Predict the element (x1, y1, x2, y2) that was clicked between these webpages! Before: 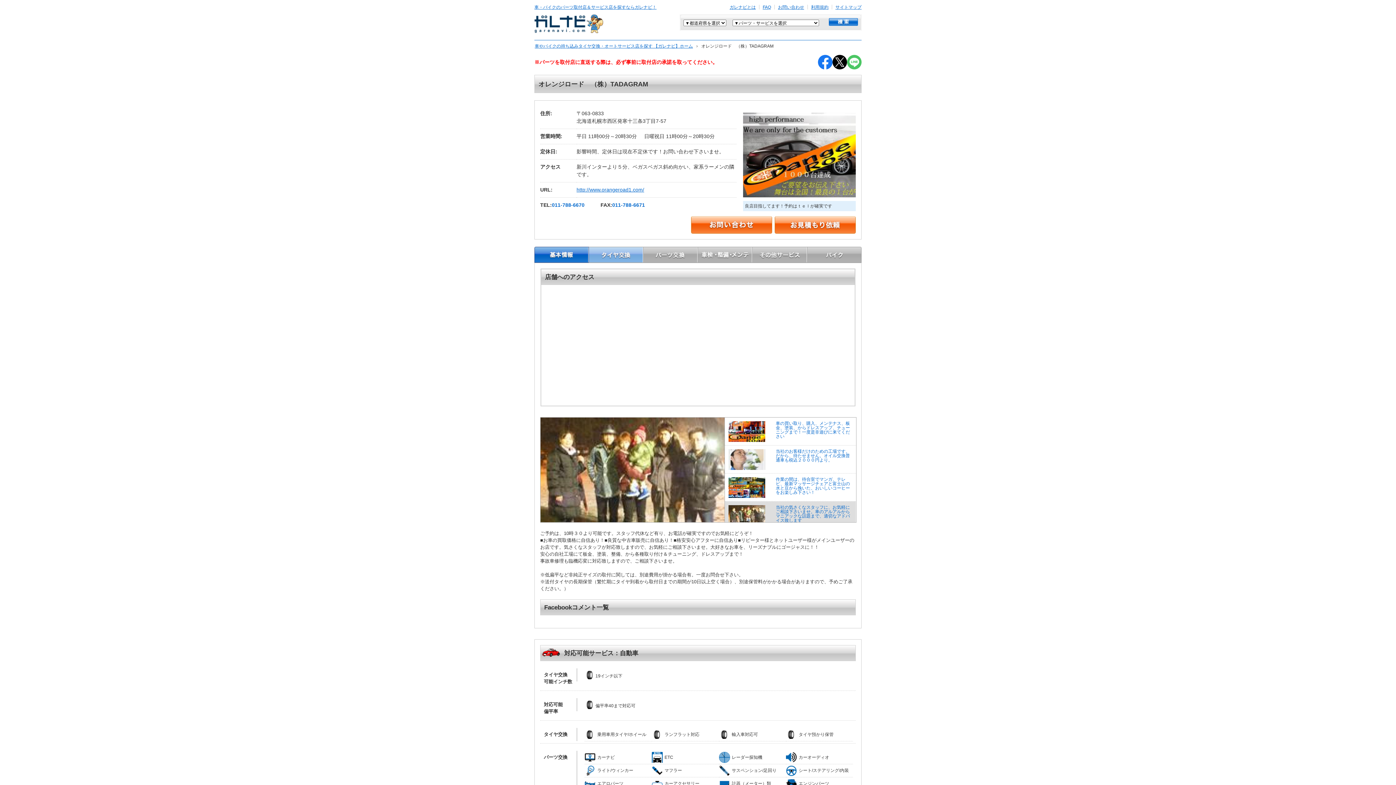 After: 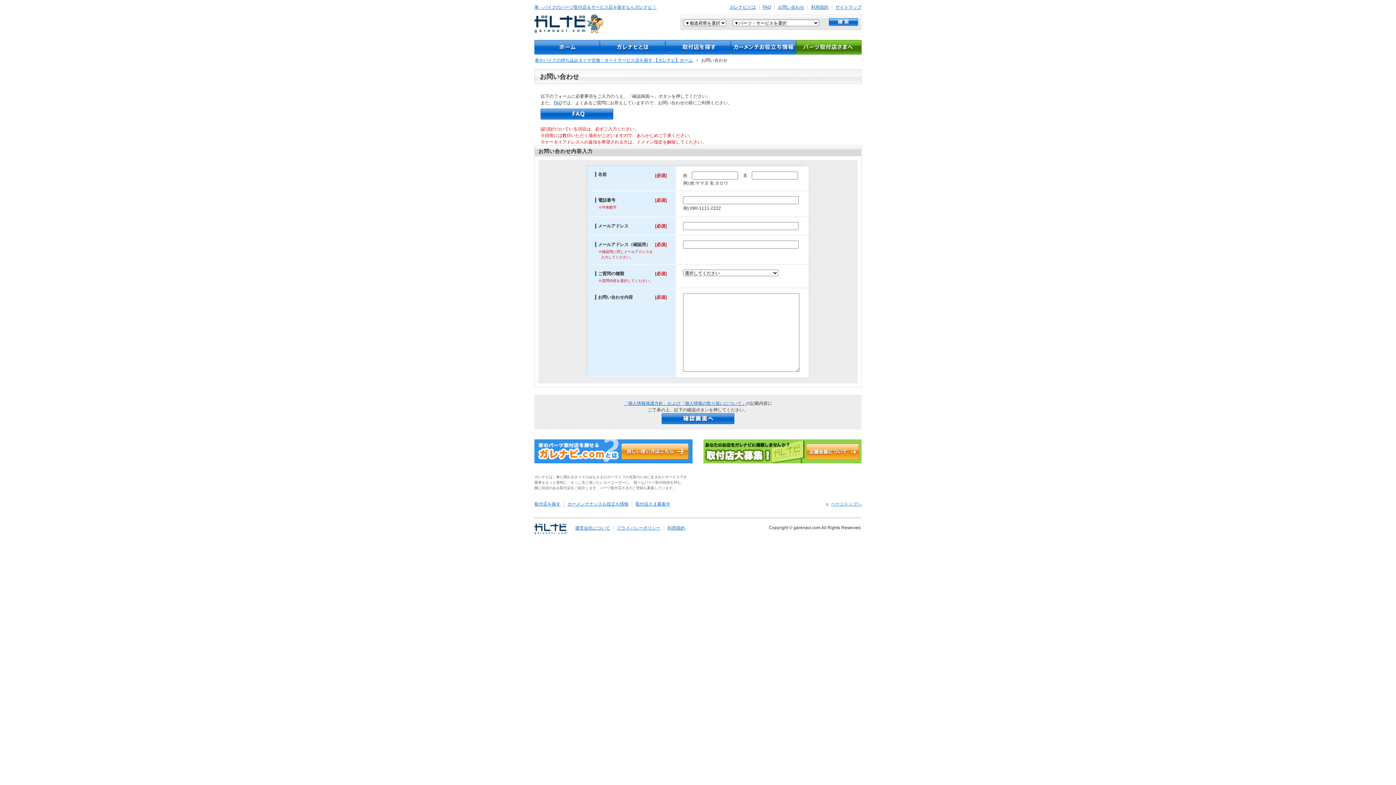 Action: label: お問い合わせ bbox: (778, 4, 804, 9)